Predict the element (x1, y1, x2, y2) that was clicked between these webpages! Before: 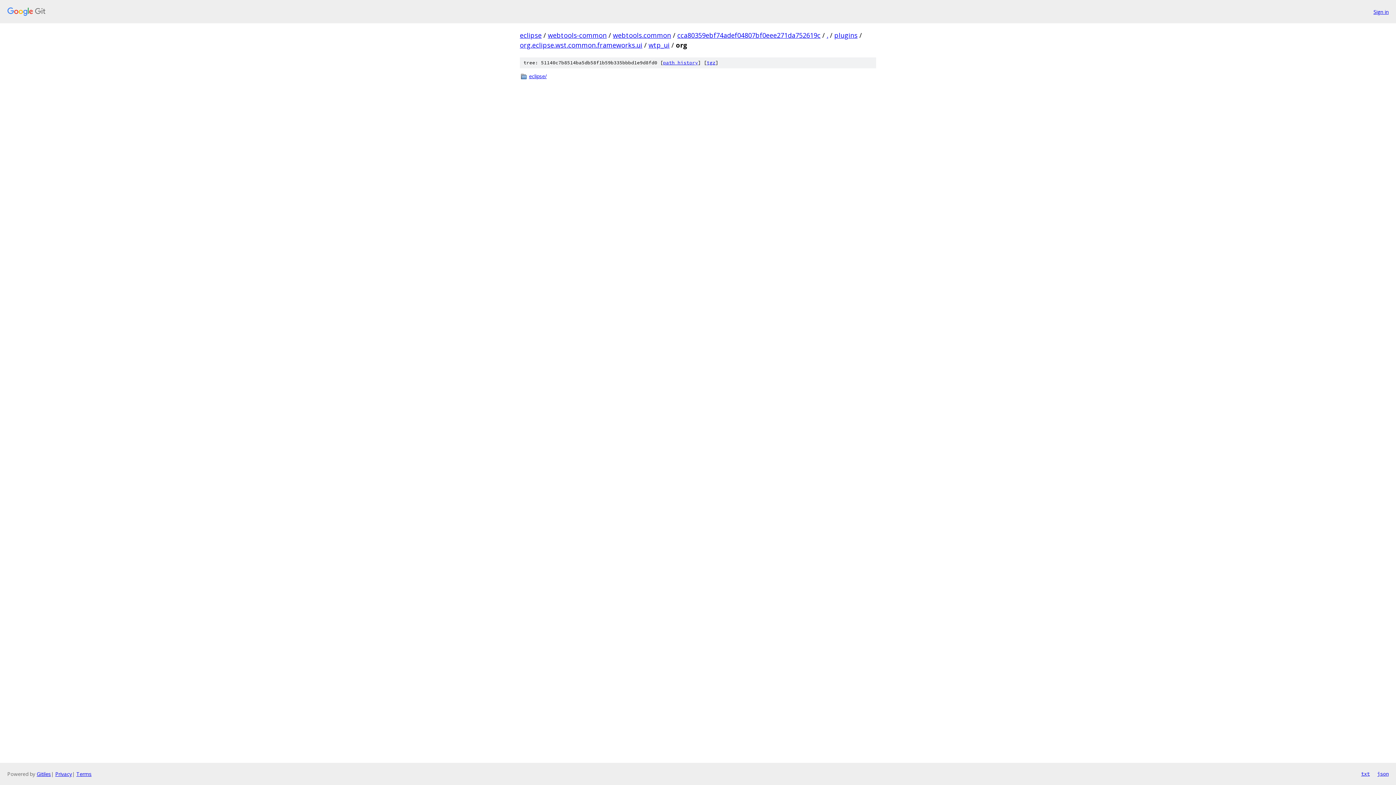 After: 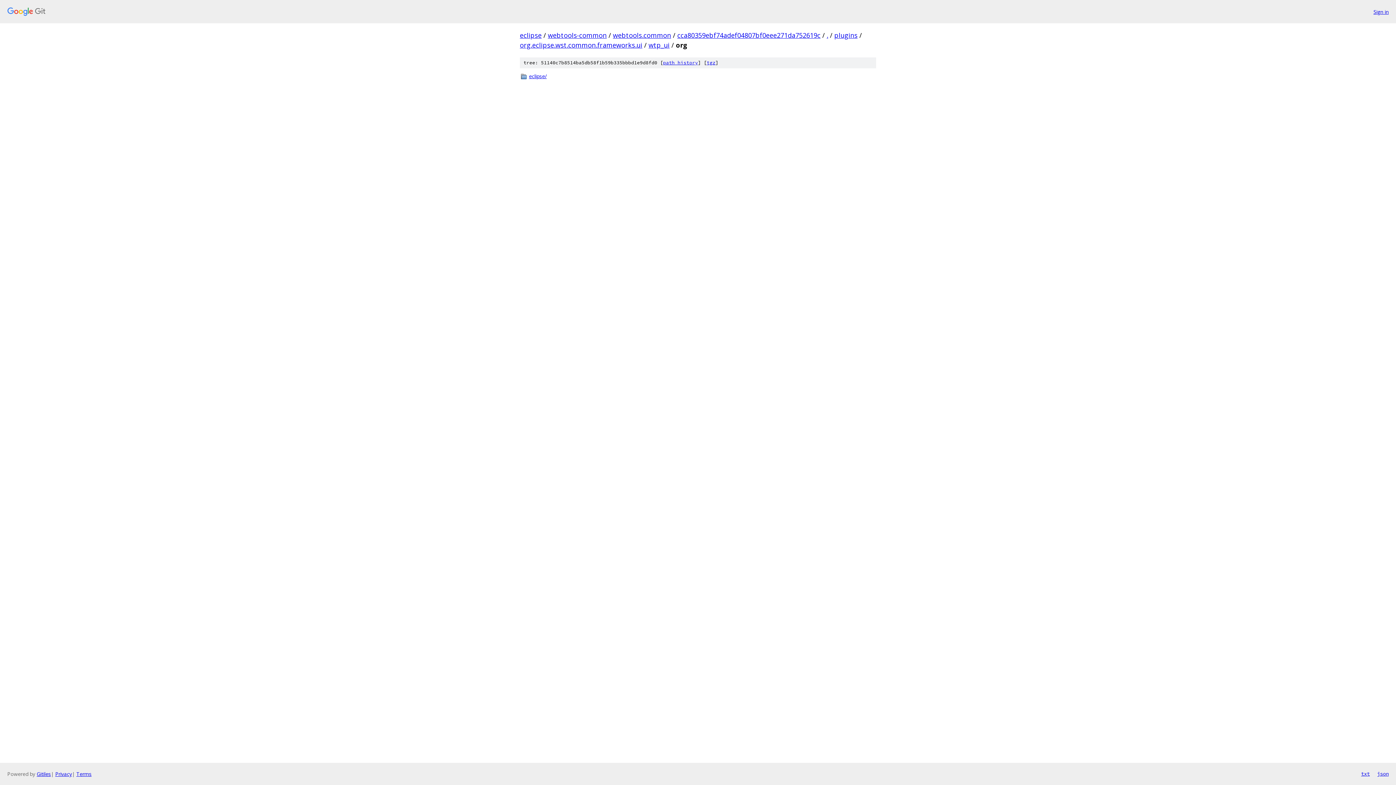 Action: bbox: (1361, 770, 1370, 778) label: txt